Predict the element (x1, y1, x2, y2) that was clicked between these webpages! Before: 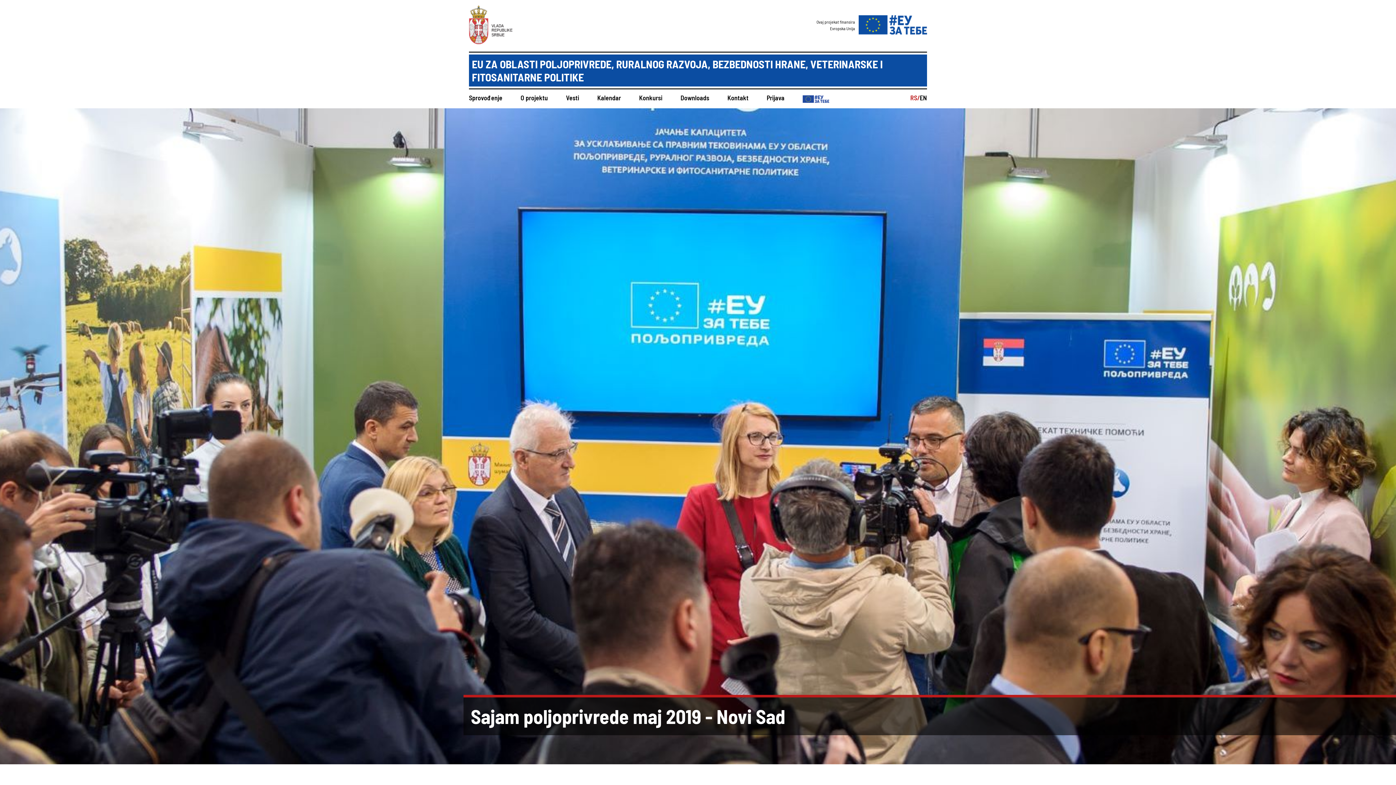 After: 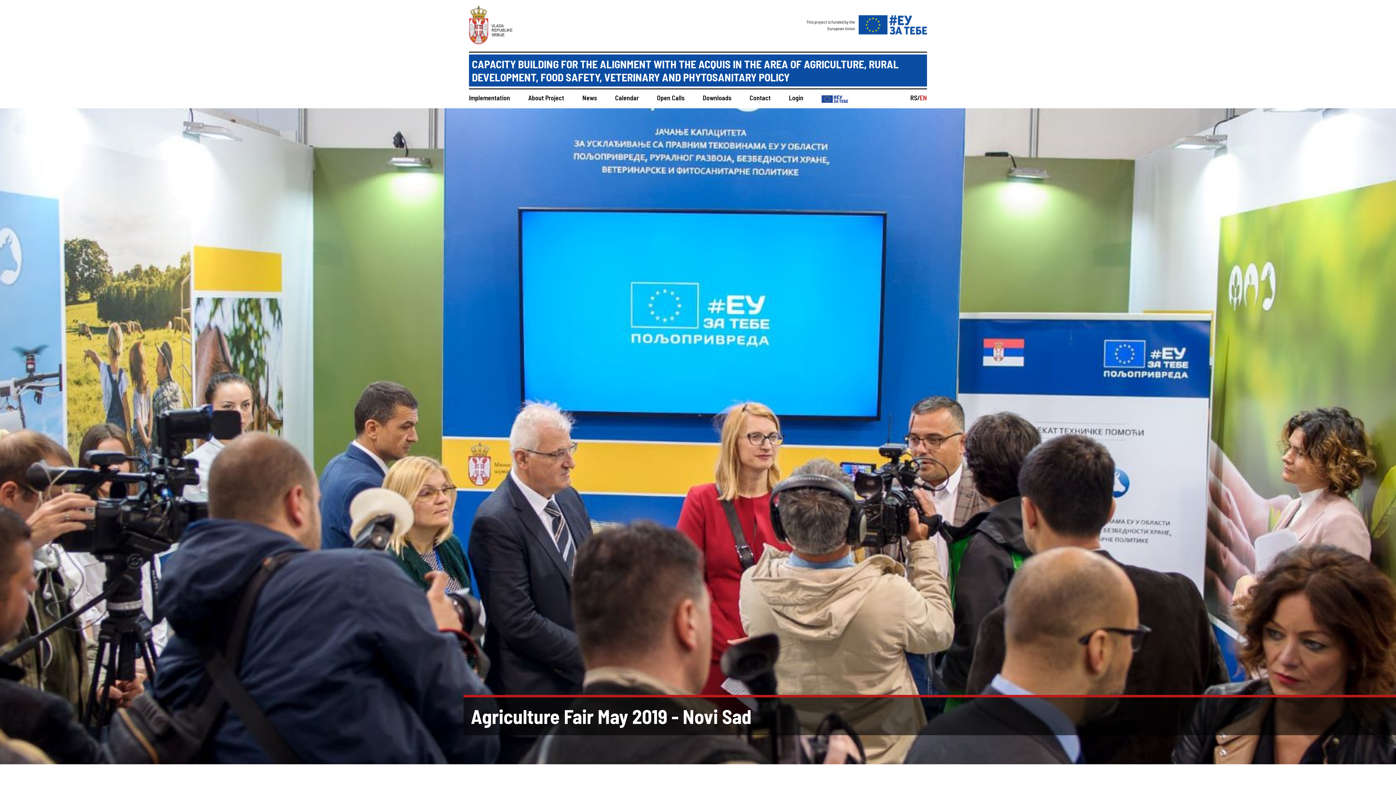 Action: bbox: (920, 93, 927, 101) label: EN